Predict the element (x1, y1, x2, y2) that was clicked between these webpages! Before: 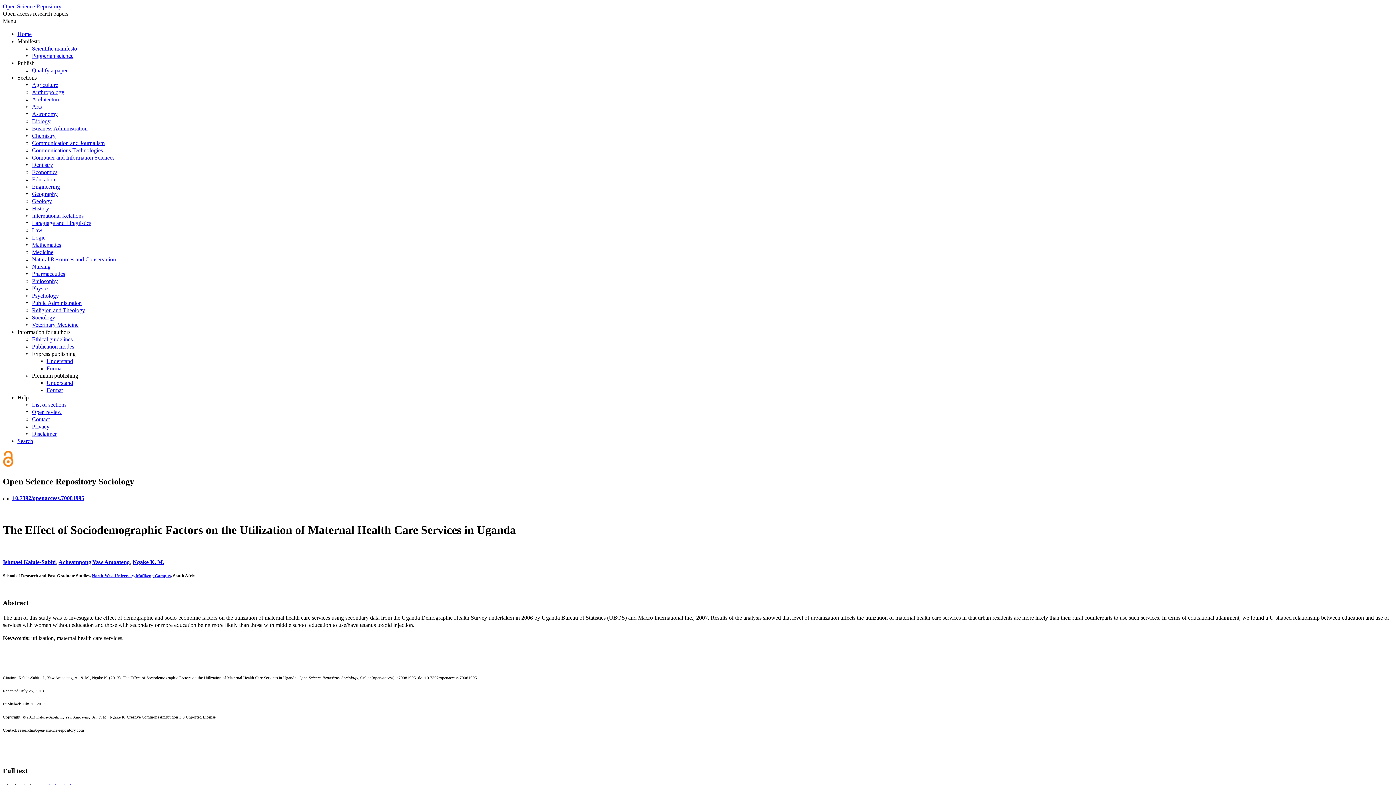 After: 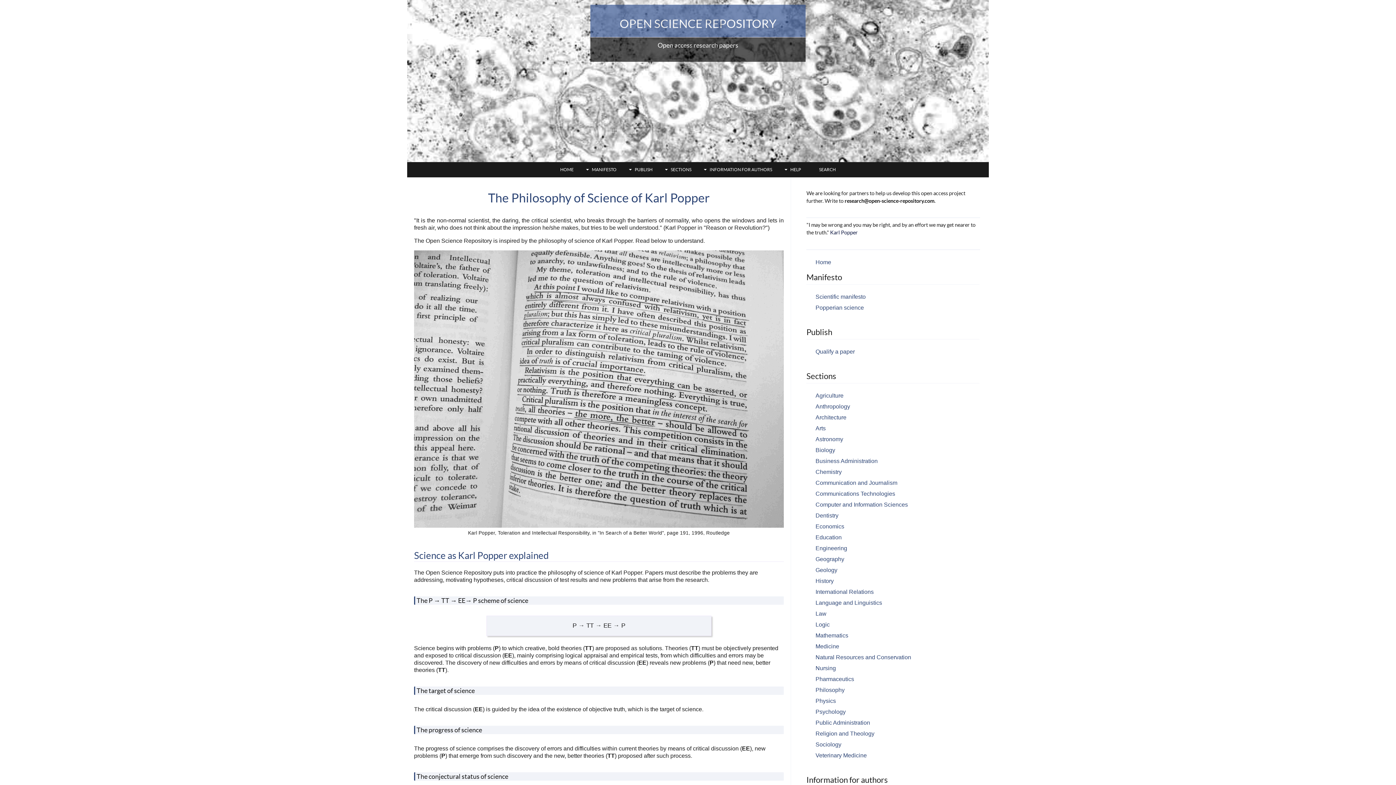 Action: bbox: (32, 52, 73, 58) label: Popperian science